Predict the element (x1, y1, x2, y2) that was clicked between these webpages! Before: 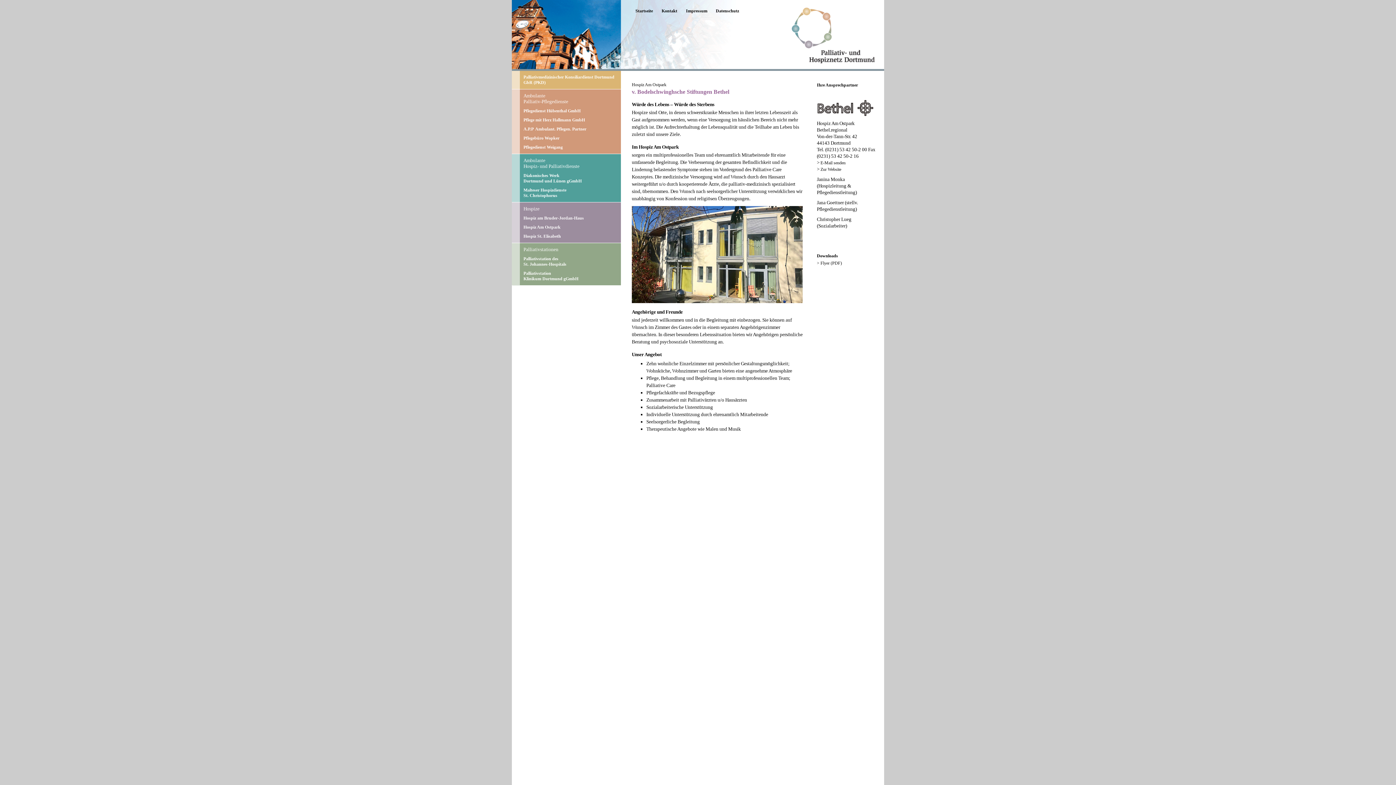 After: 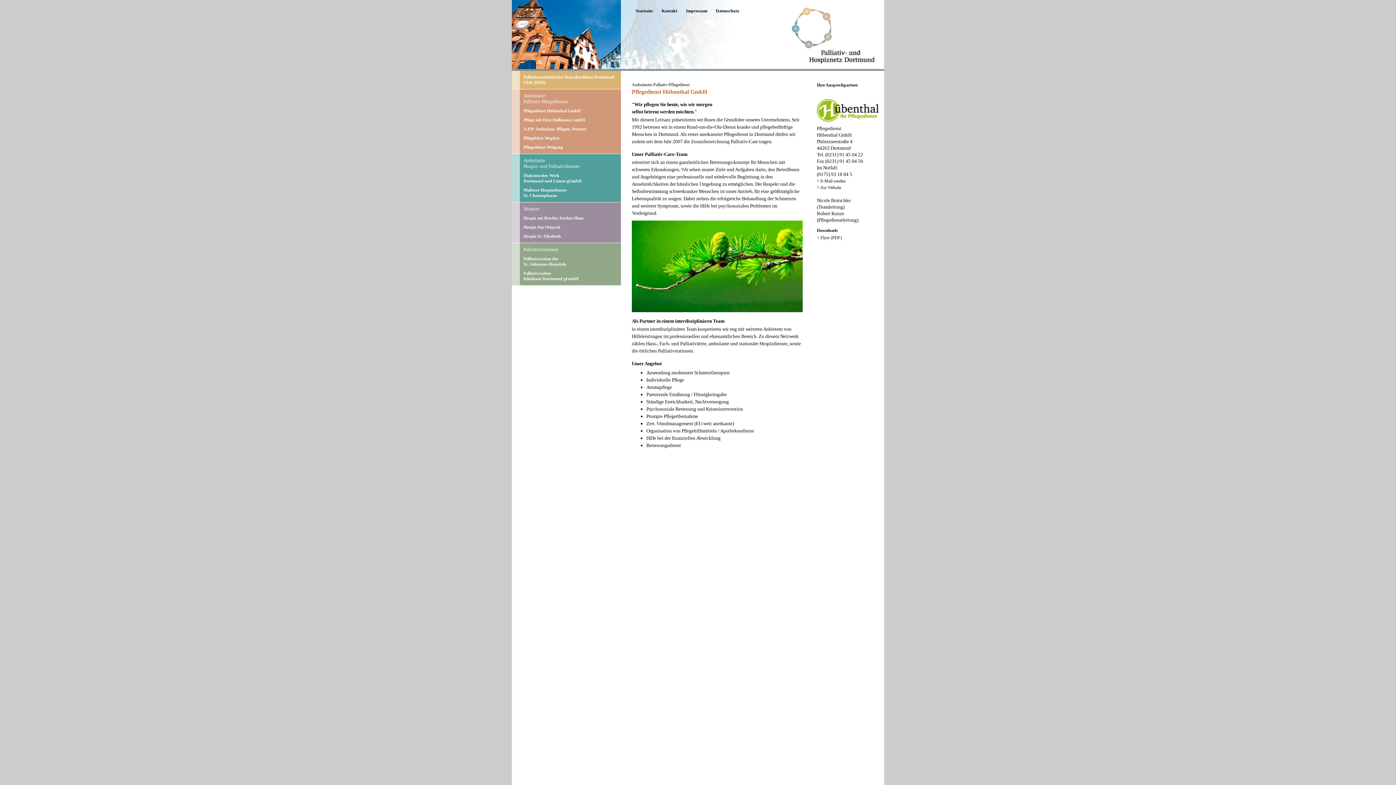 Action: label: Pflegedienst Hübenthal GmbH bbox: (523, 108, 580, 113)